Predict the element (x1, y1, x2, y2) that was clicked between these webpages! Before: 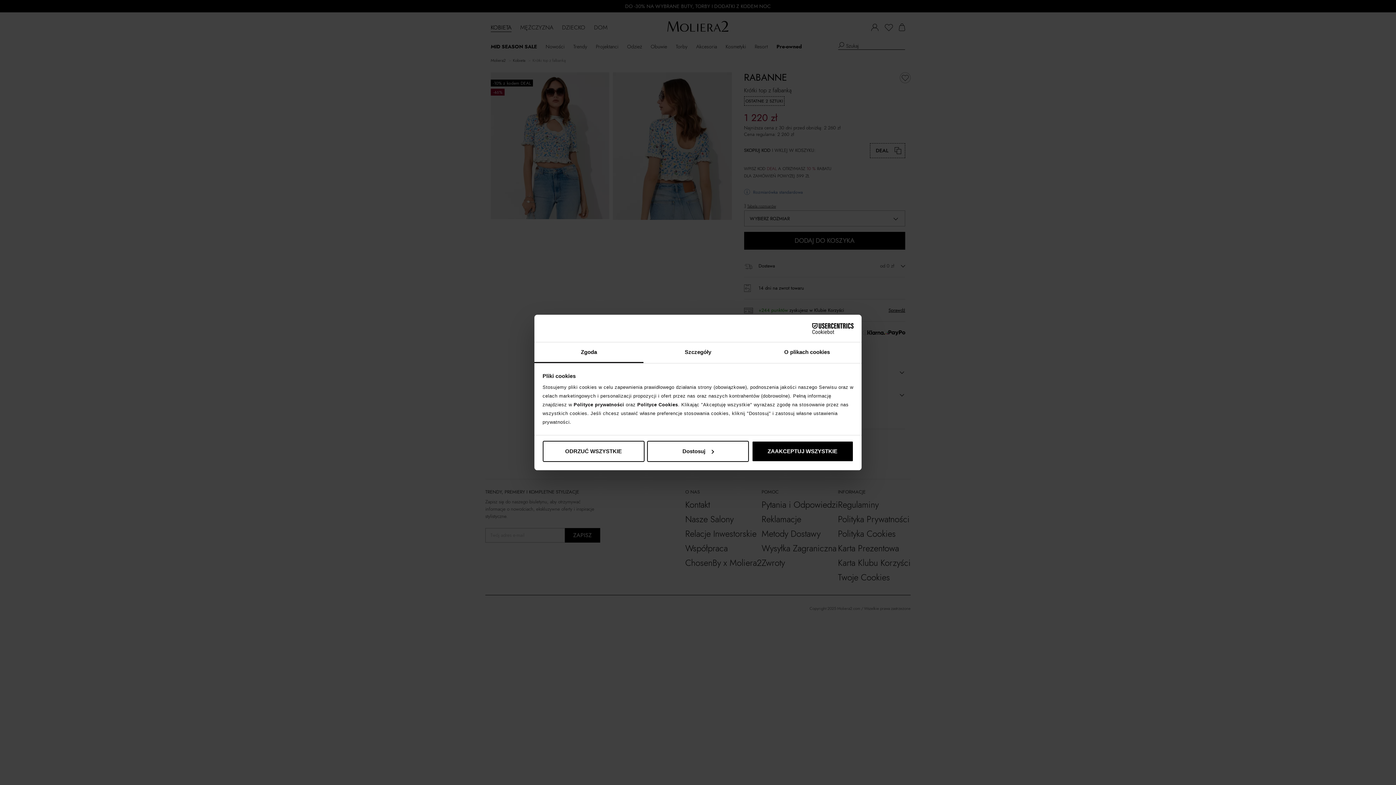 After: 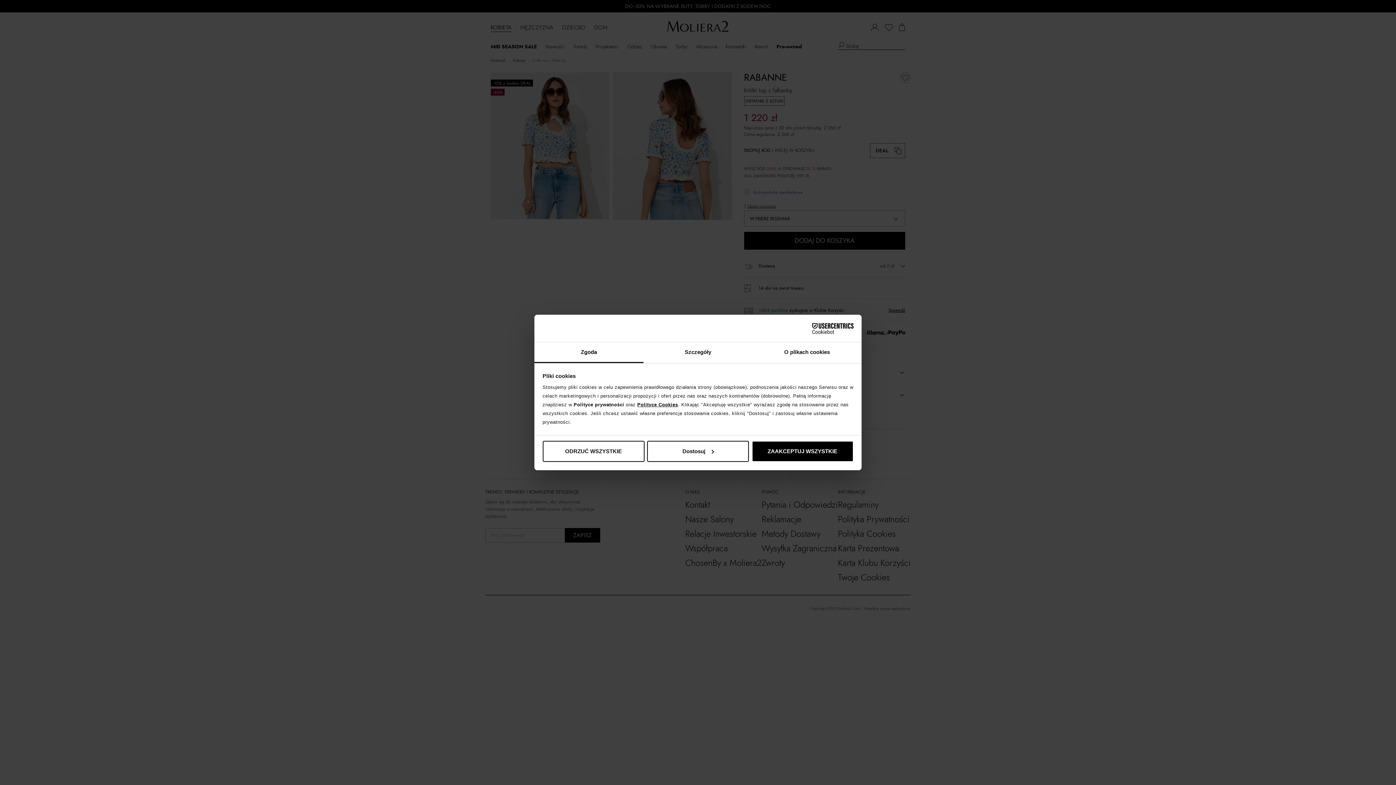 Action: label: Polityce Cookies bbox: (637, 402, 678, 407)